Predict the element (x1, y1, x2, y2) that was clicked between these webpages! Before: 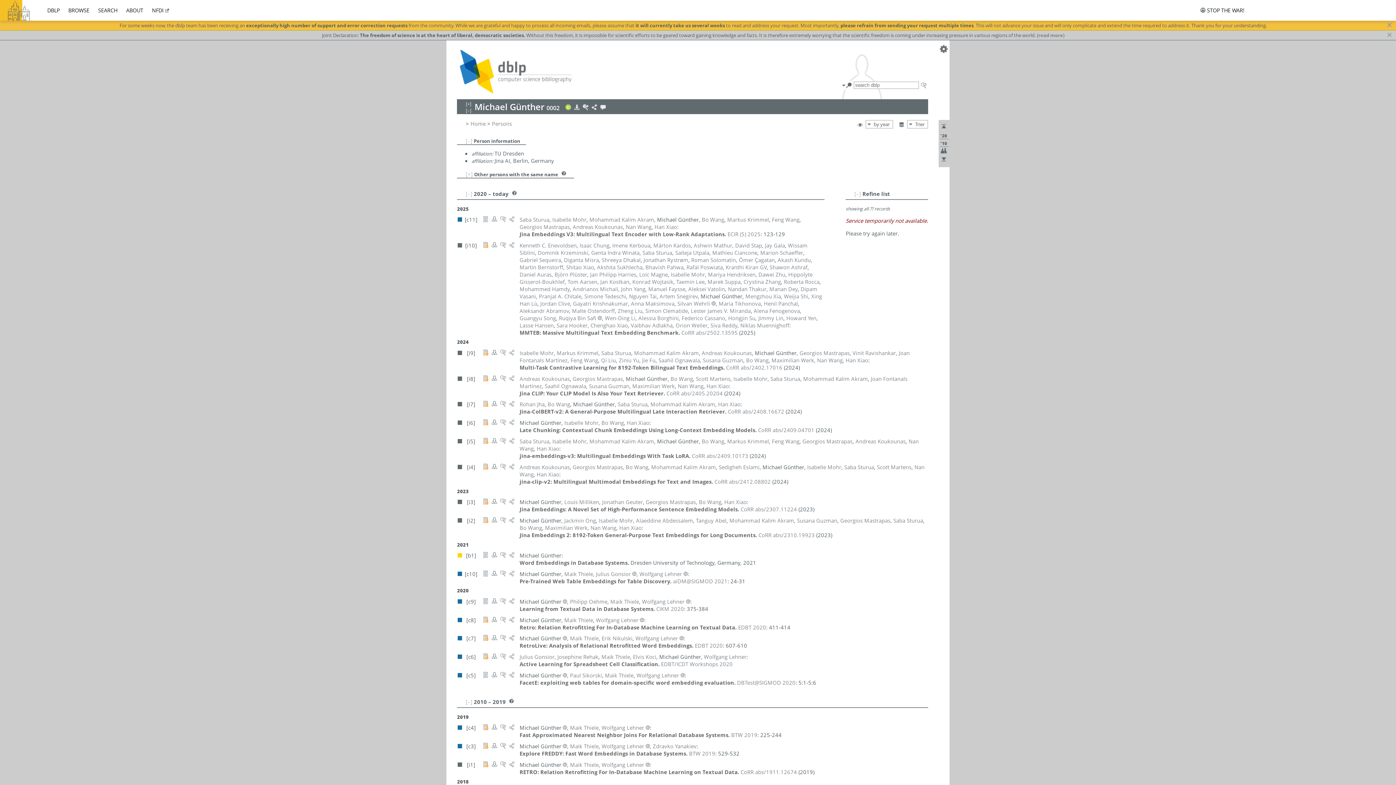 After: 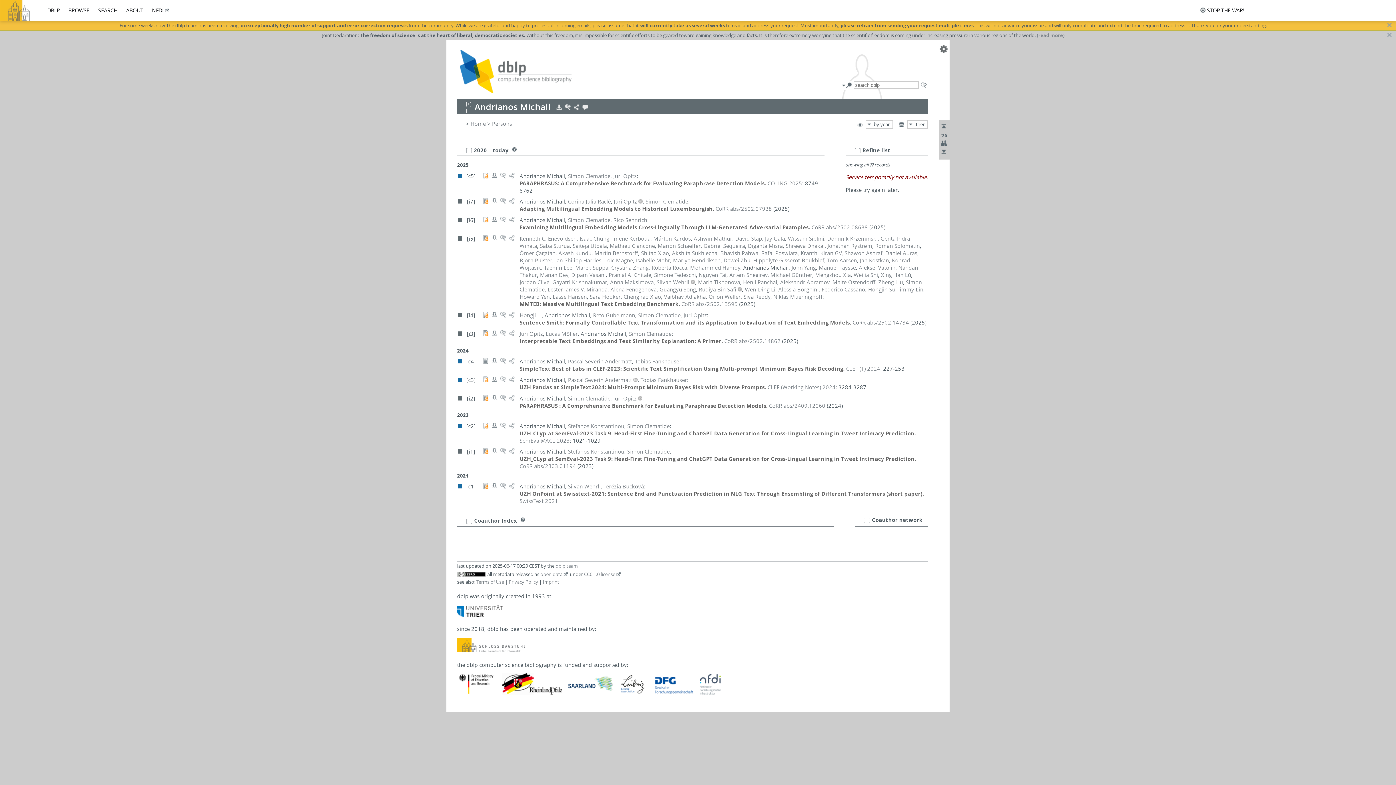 Action: label: Andrianos Michail bbox: (572, 285, 618, 292)